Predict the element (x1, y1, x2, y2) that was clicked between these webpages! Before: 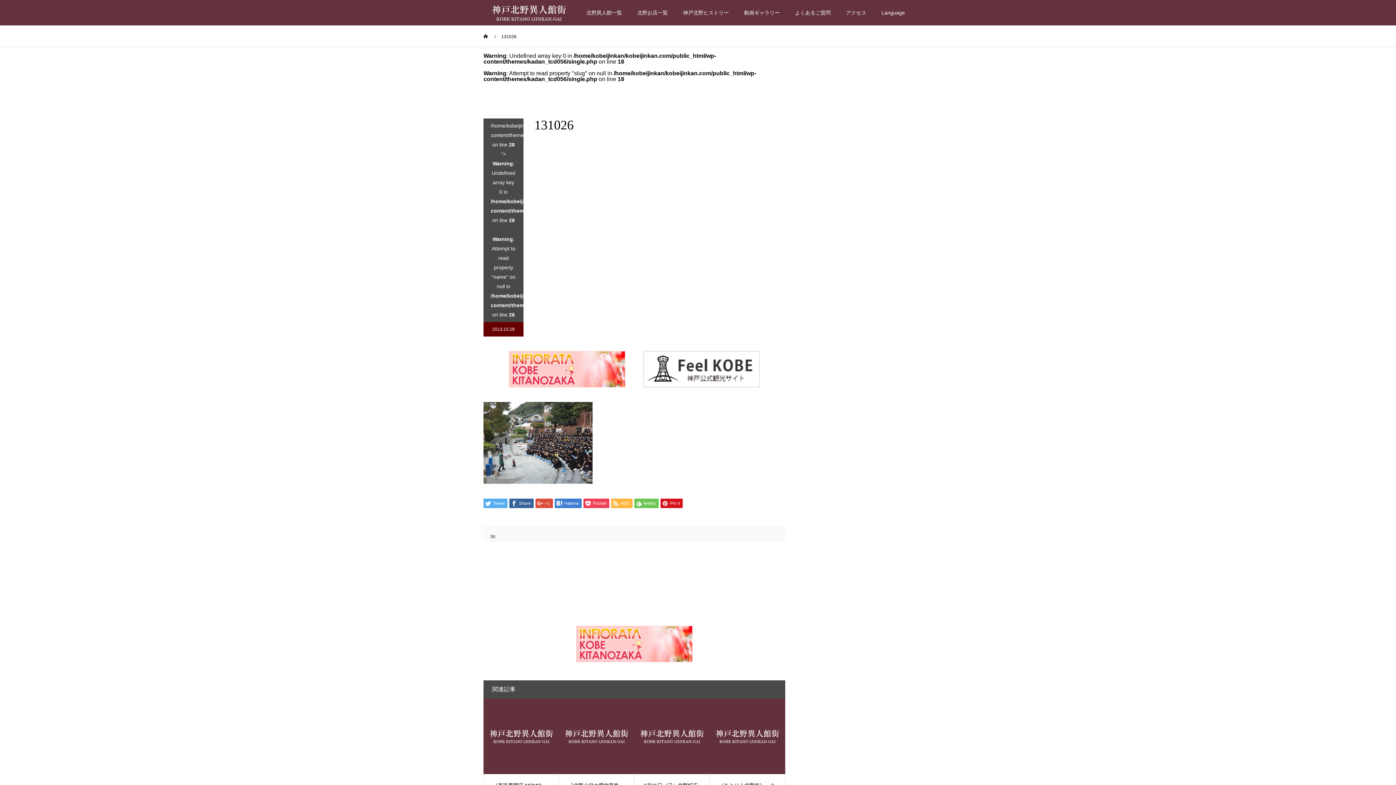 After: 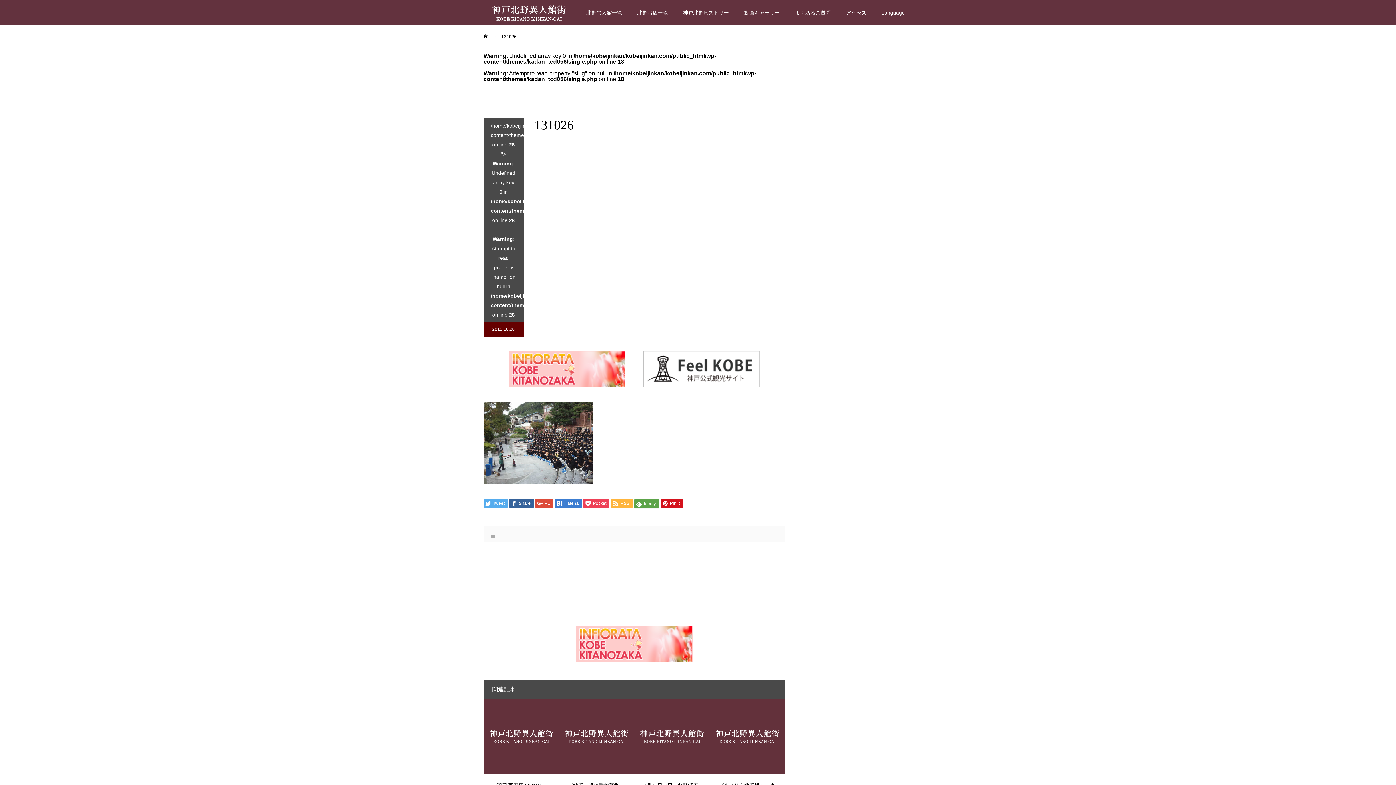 Action: bbox: (634, 498, 658, 508) label:  feedly